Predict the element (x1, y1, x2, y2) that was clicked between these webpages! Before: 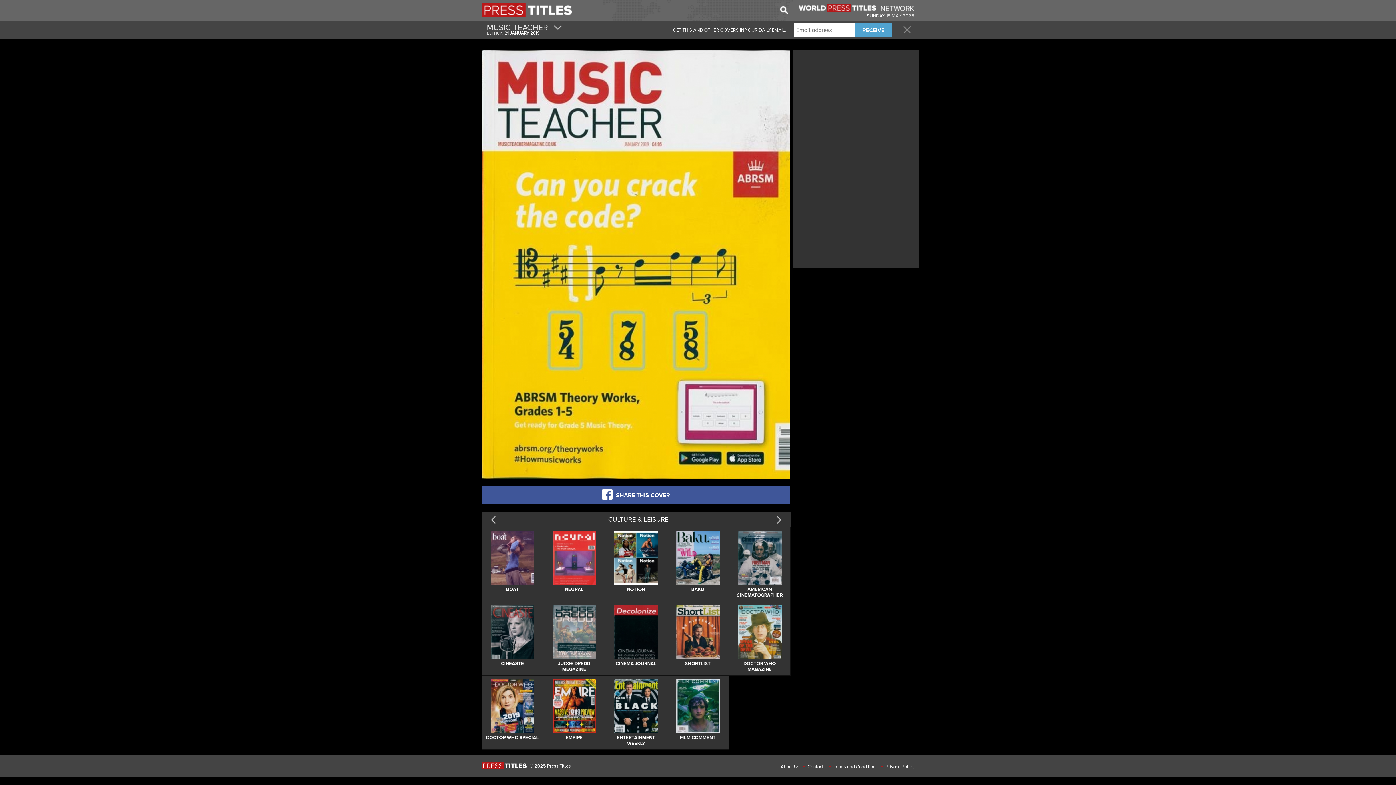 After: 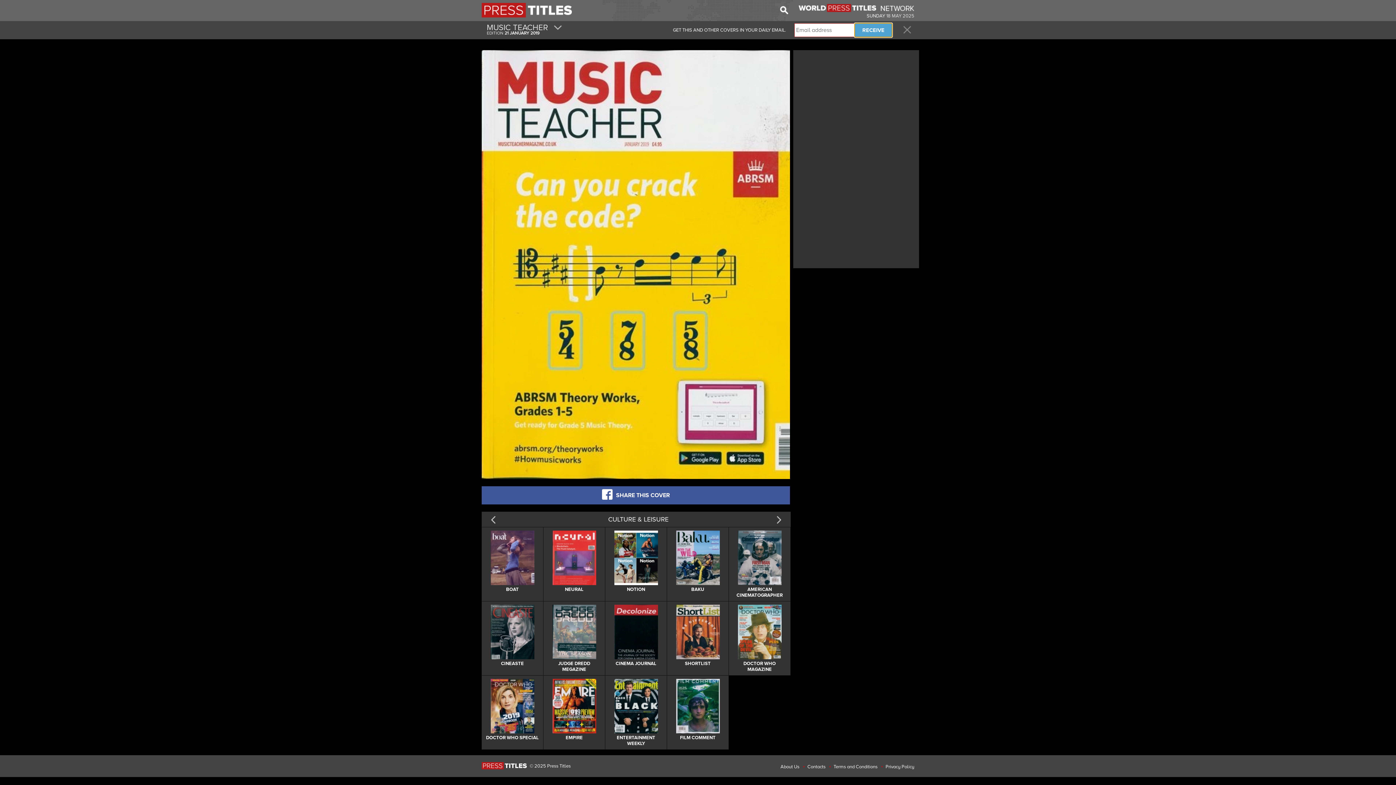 Action: bbox: (855, 23, 892, 37) label: RECEIVE